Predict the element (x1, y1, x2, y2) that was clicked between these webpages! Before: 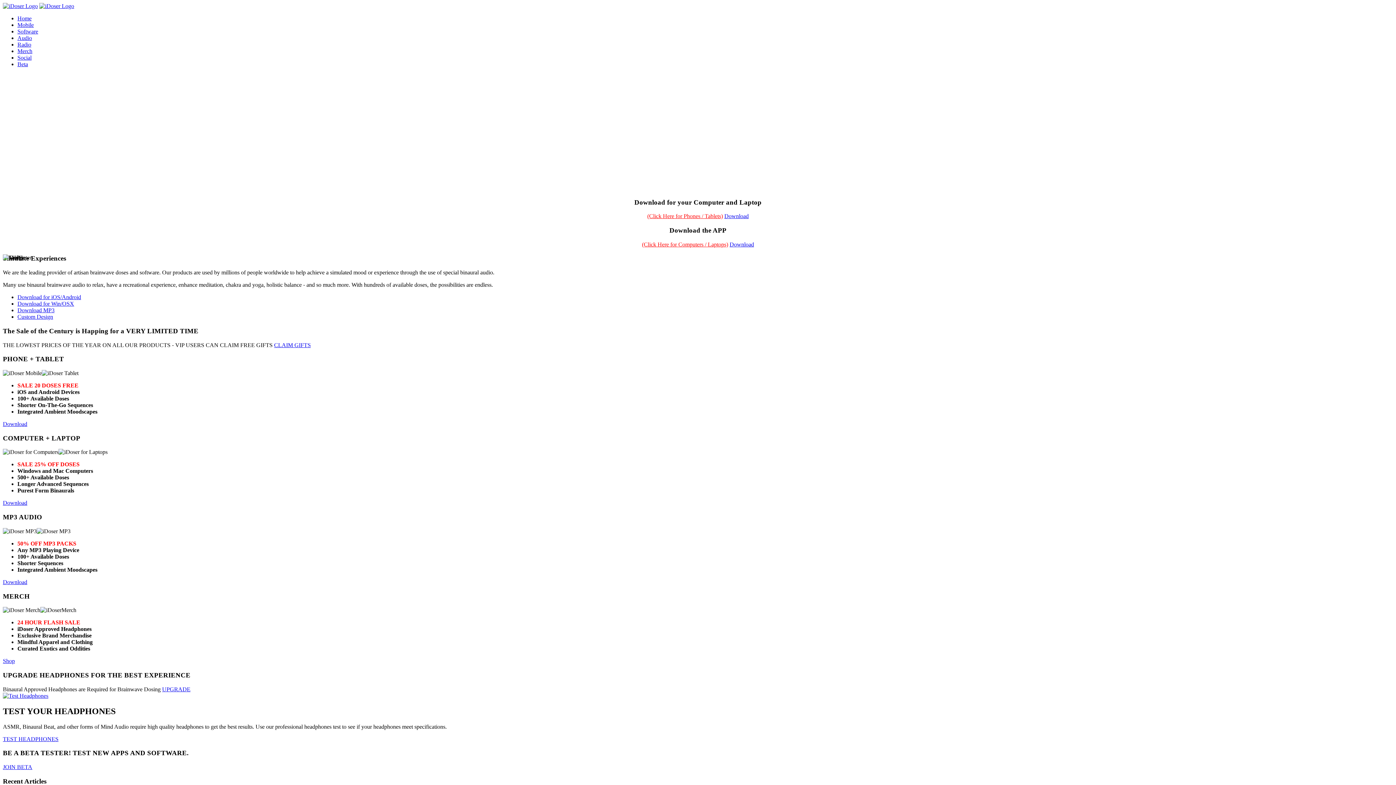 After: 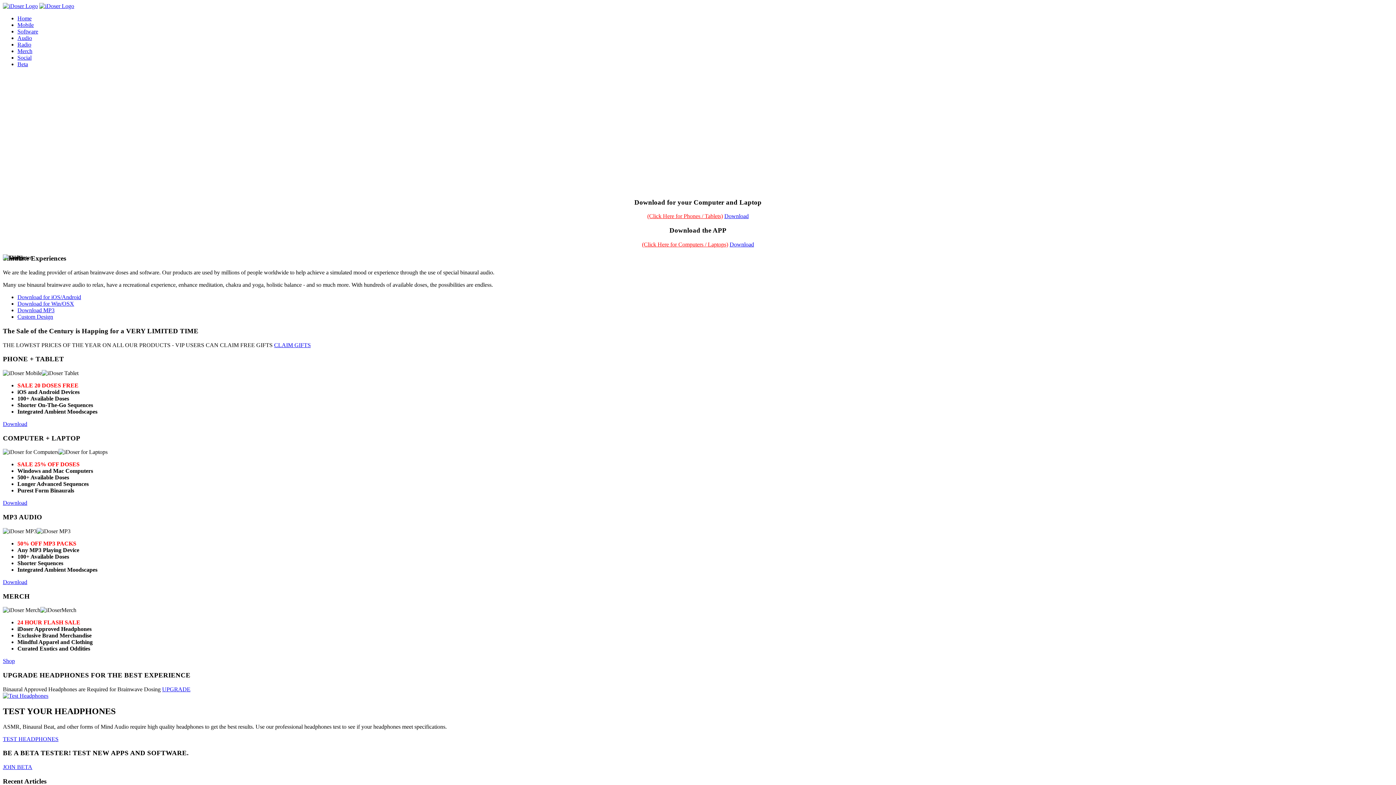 Action: label: UPGRADE bbox: (162, 686, 190, 692)